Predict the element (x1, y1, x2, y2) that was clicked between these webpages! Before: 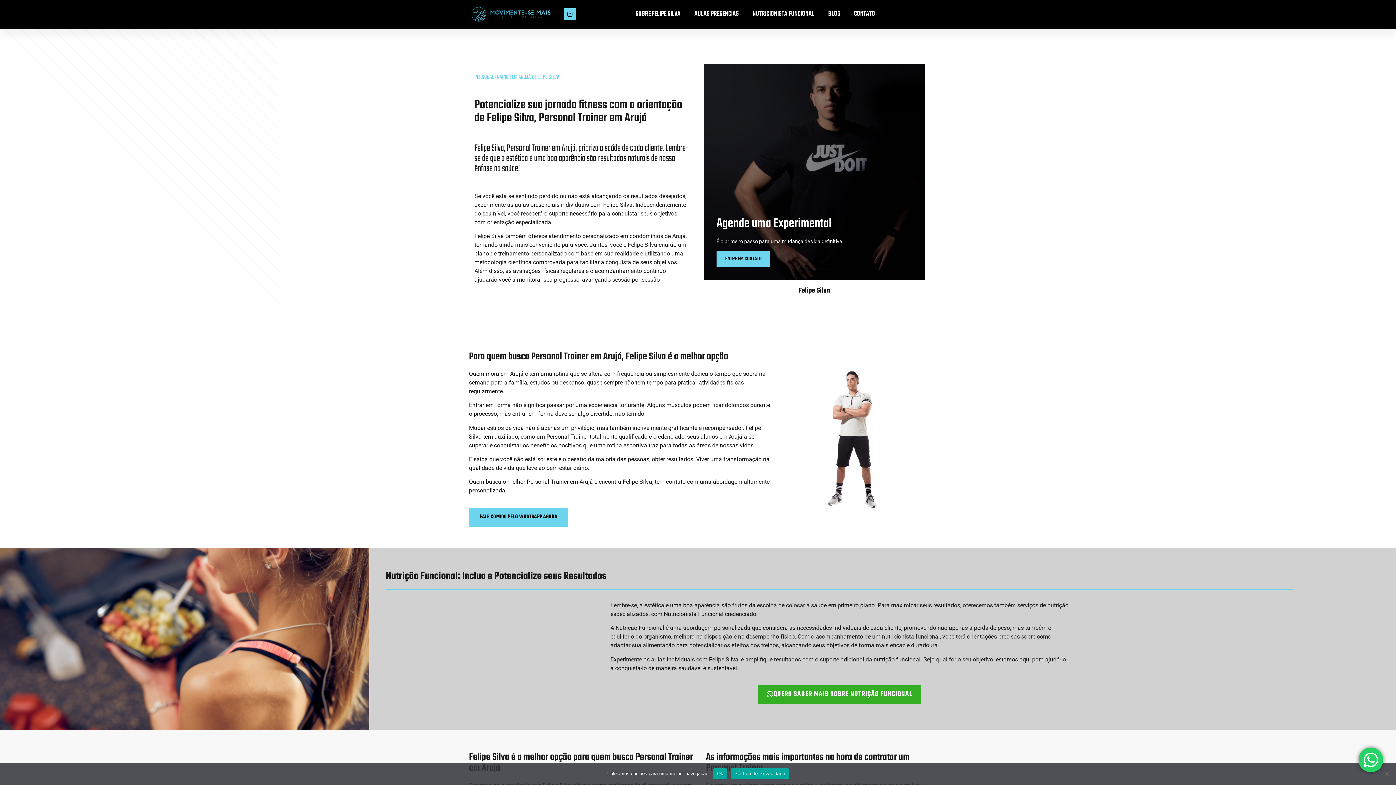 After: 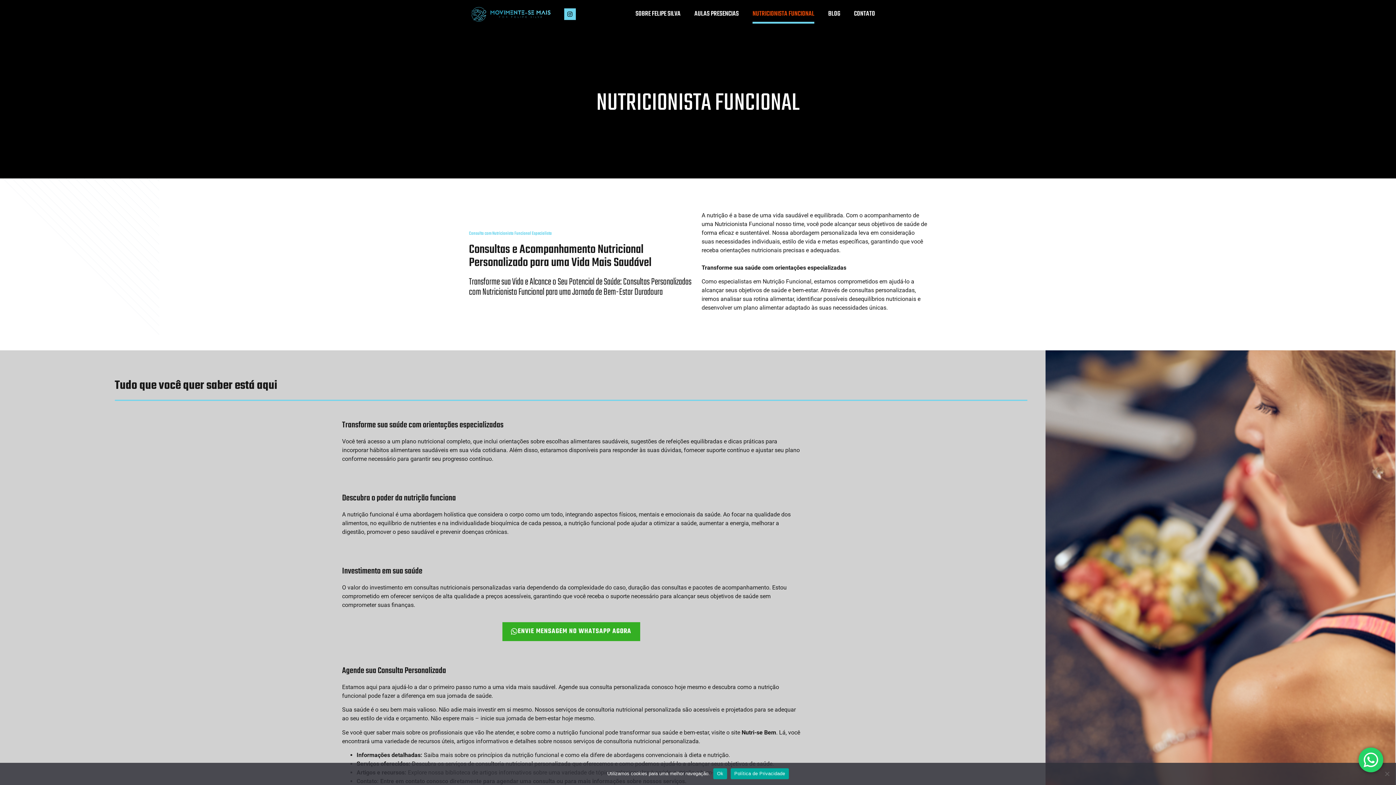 Action: bbox: (615, 624, 664, 631) label: Nutrição Funcional